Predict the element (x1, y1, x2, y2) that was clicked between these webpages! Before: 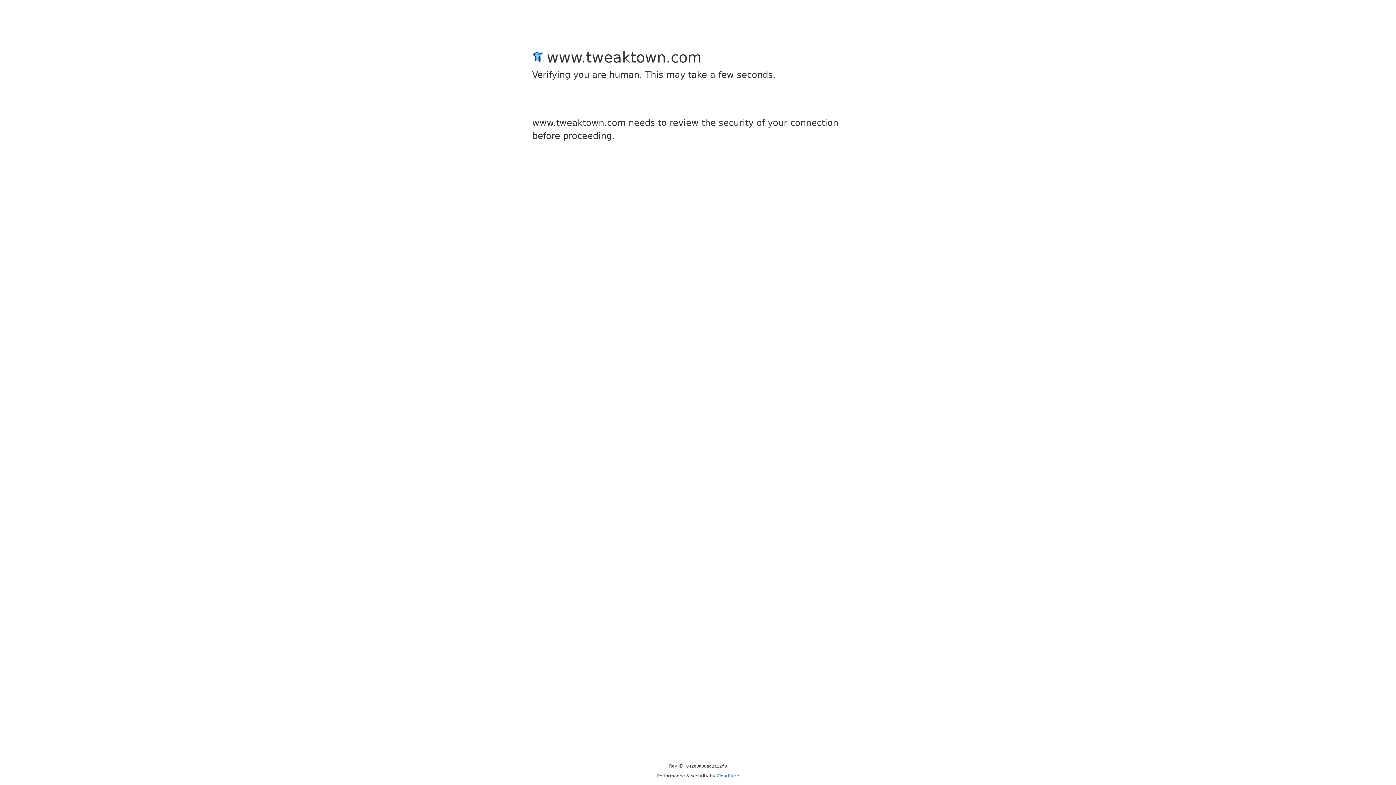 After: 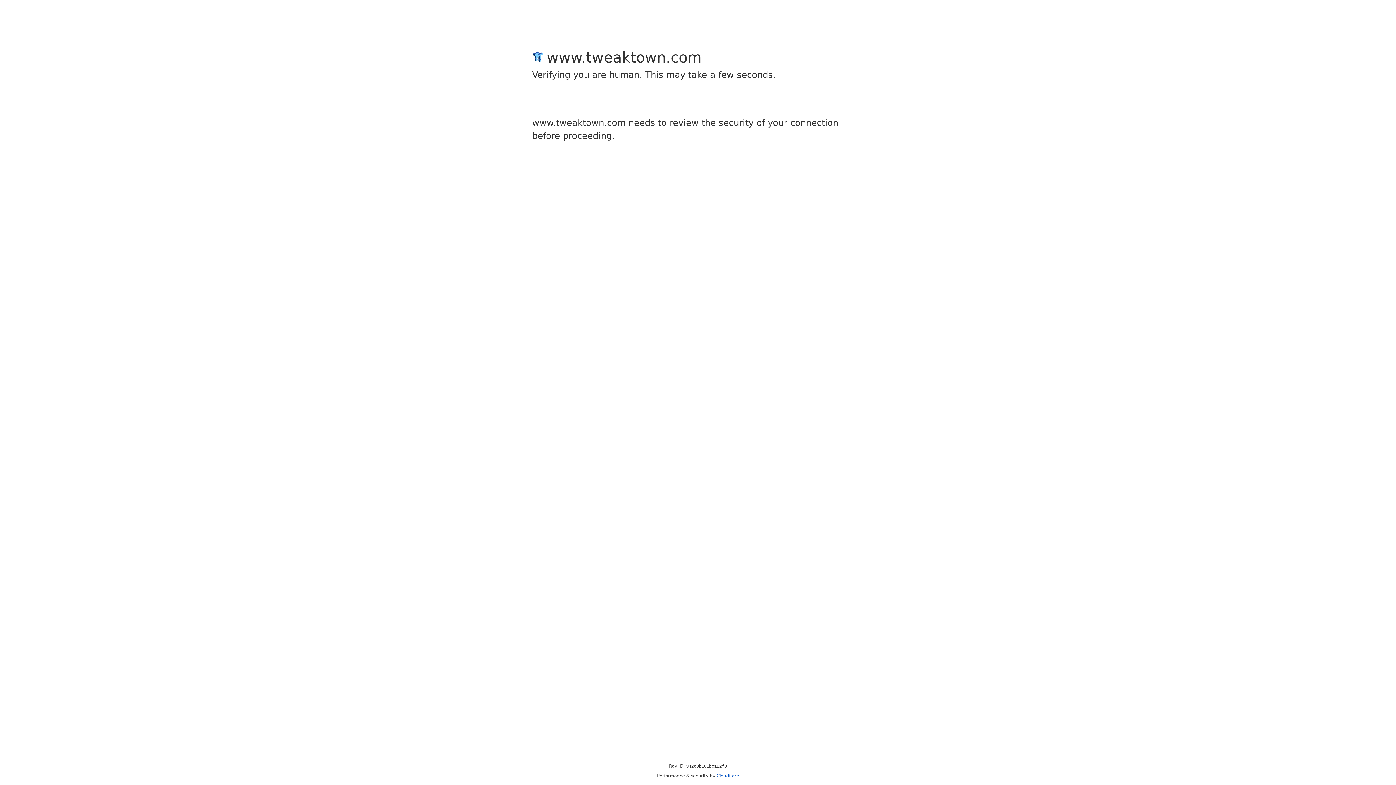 Action: label: Cloudflare bbox: (716, 773, 739, 778)